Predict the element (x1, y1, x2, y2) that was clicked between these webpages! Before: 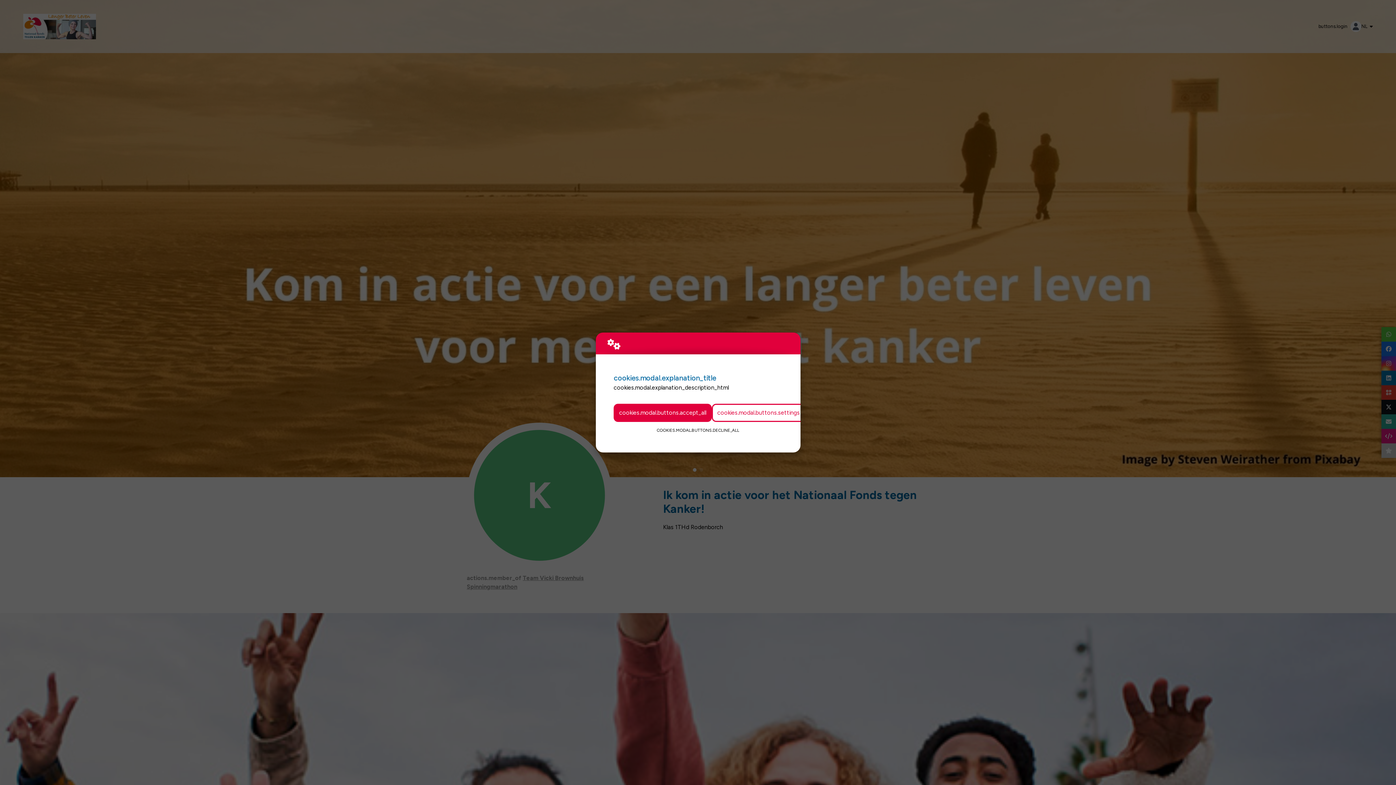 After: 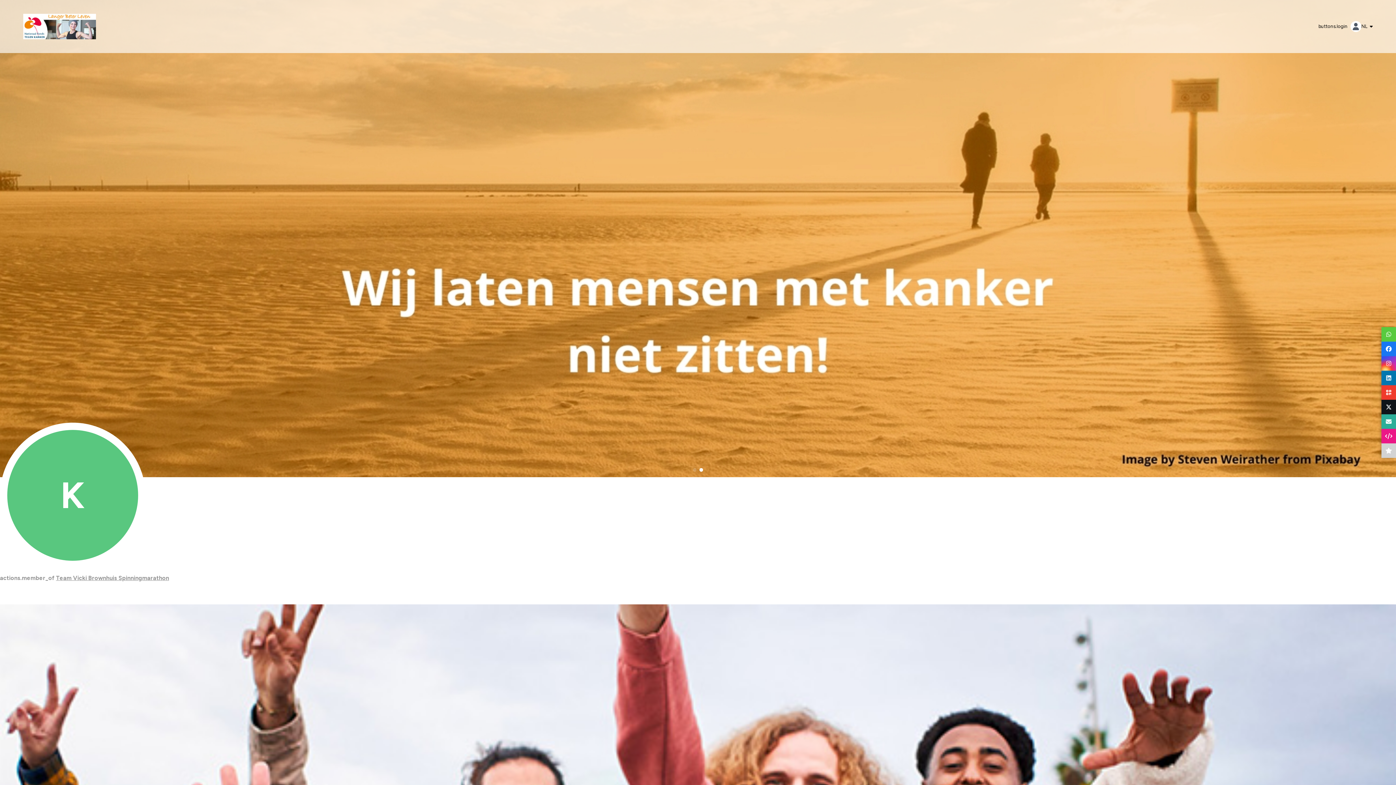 Action: bbox: (613, 403, 712, 422) label: cookies.modal.buttons.accept_all